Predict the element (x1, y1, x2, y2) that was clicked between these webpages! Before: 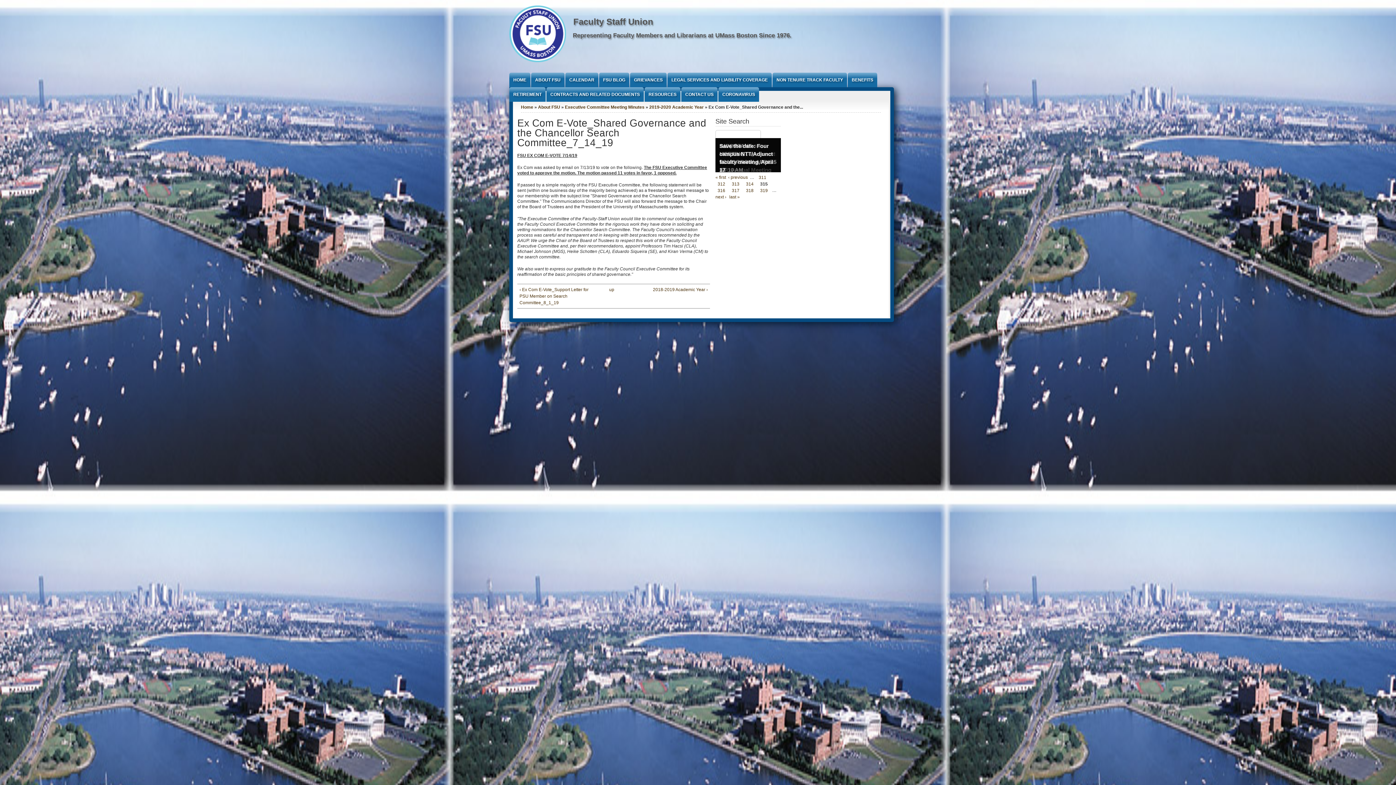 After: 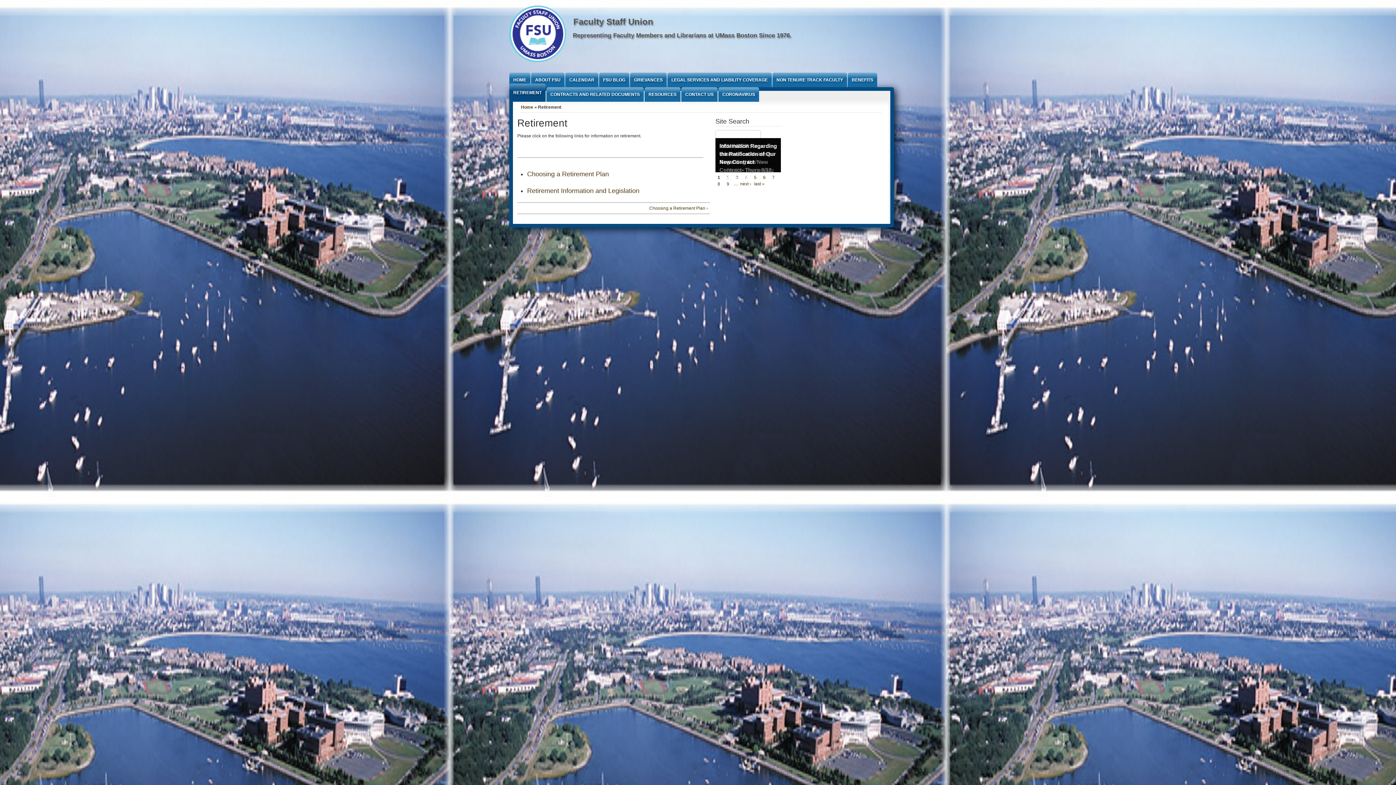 Action: label: RETIREMENT bbox: (509, 87, 545, 101)